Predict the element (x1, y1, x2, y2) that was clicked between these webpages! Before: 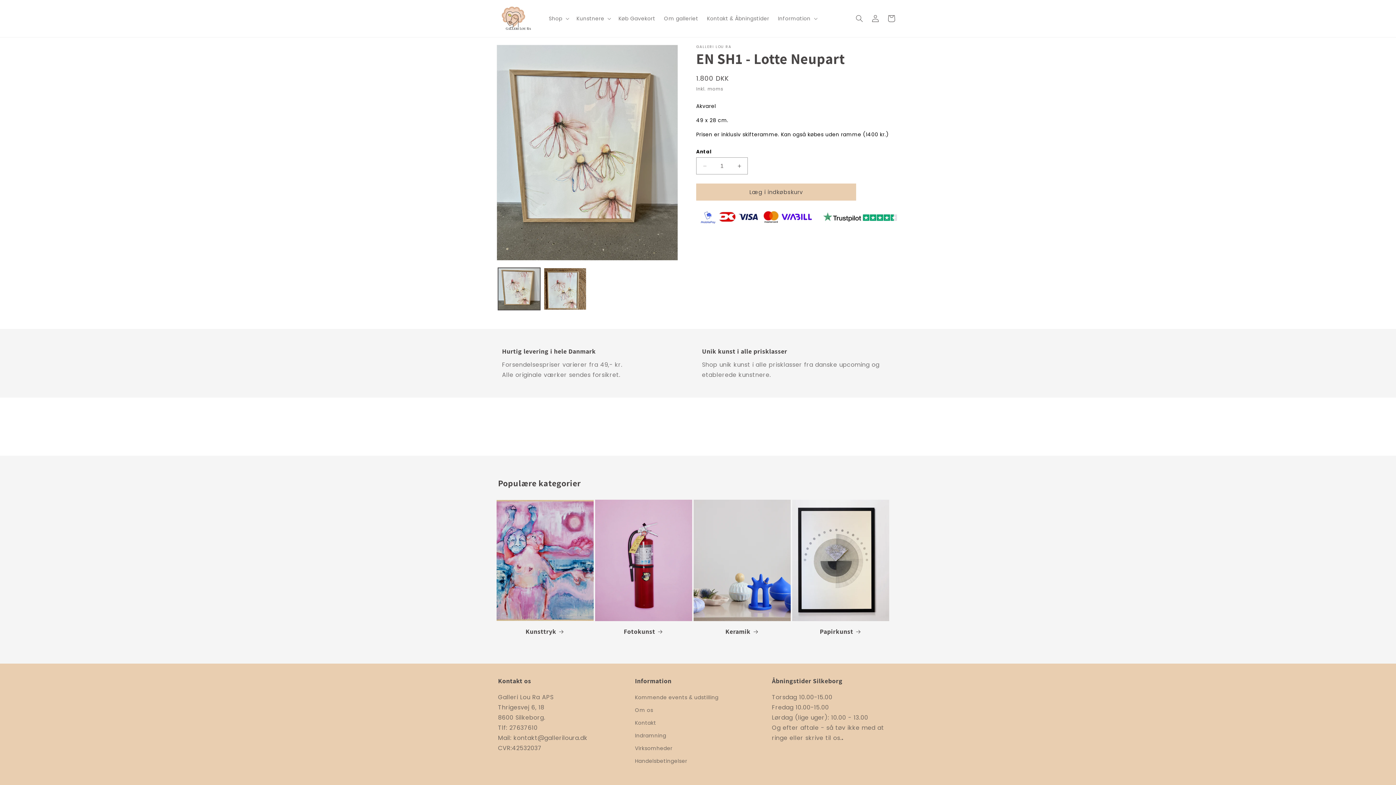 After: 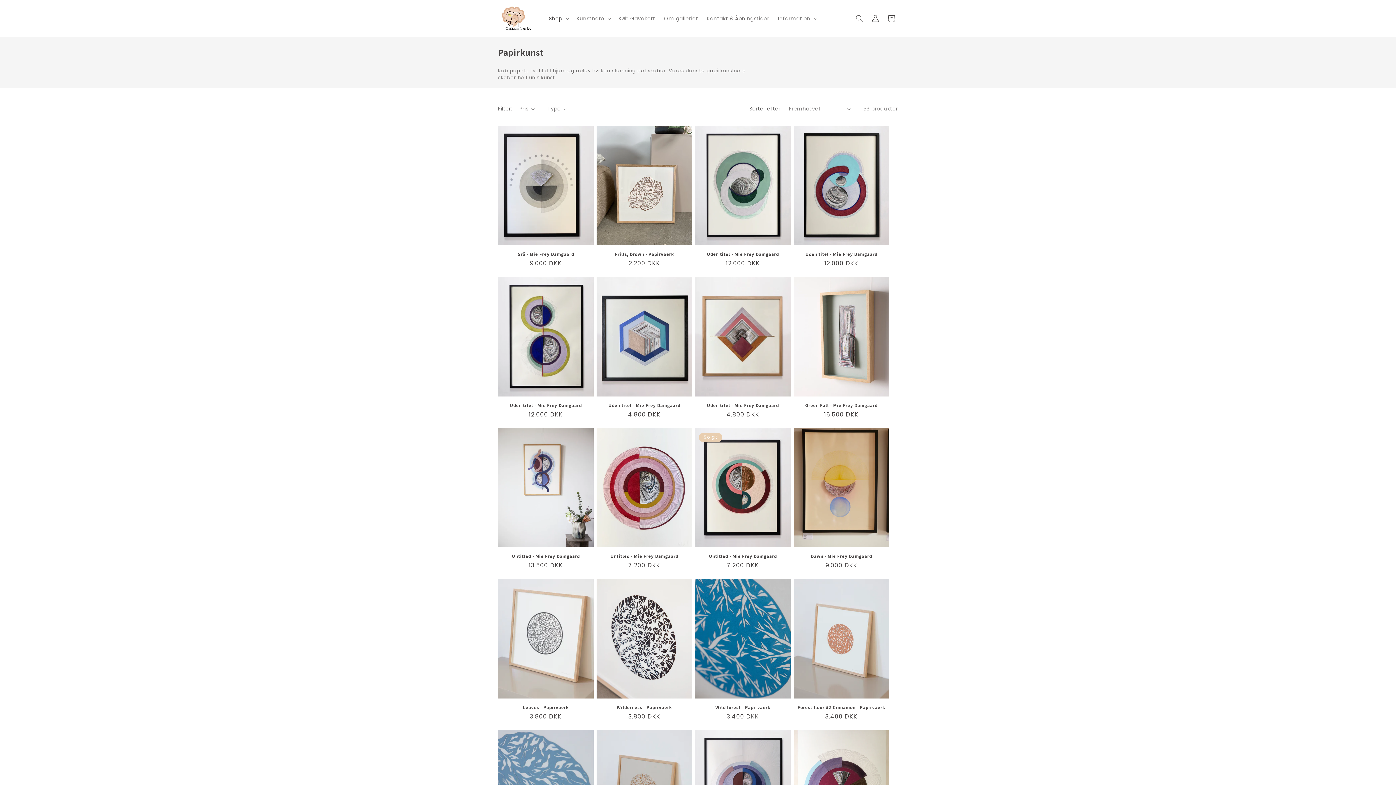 Action: bbox: (792, 627, 889, 635) label: Papirkunst